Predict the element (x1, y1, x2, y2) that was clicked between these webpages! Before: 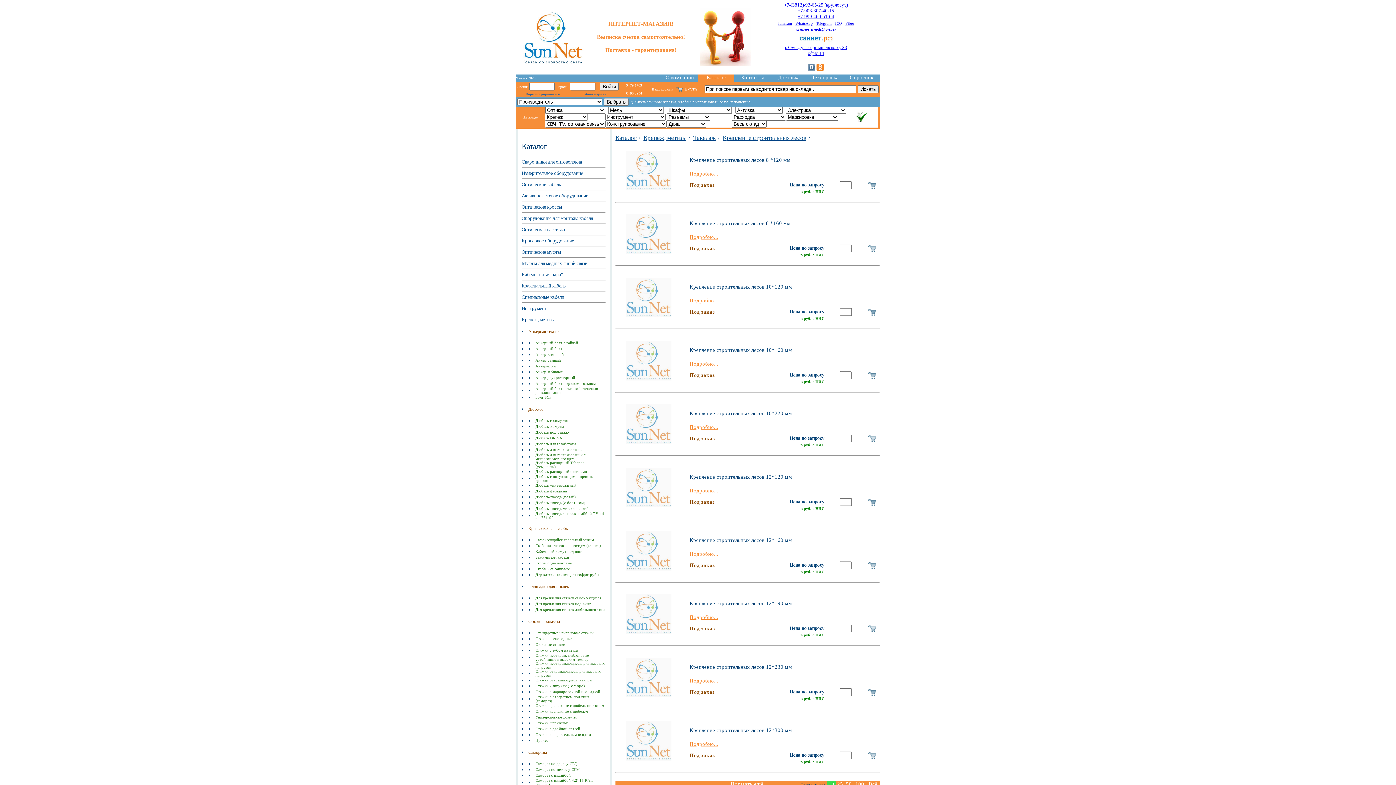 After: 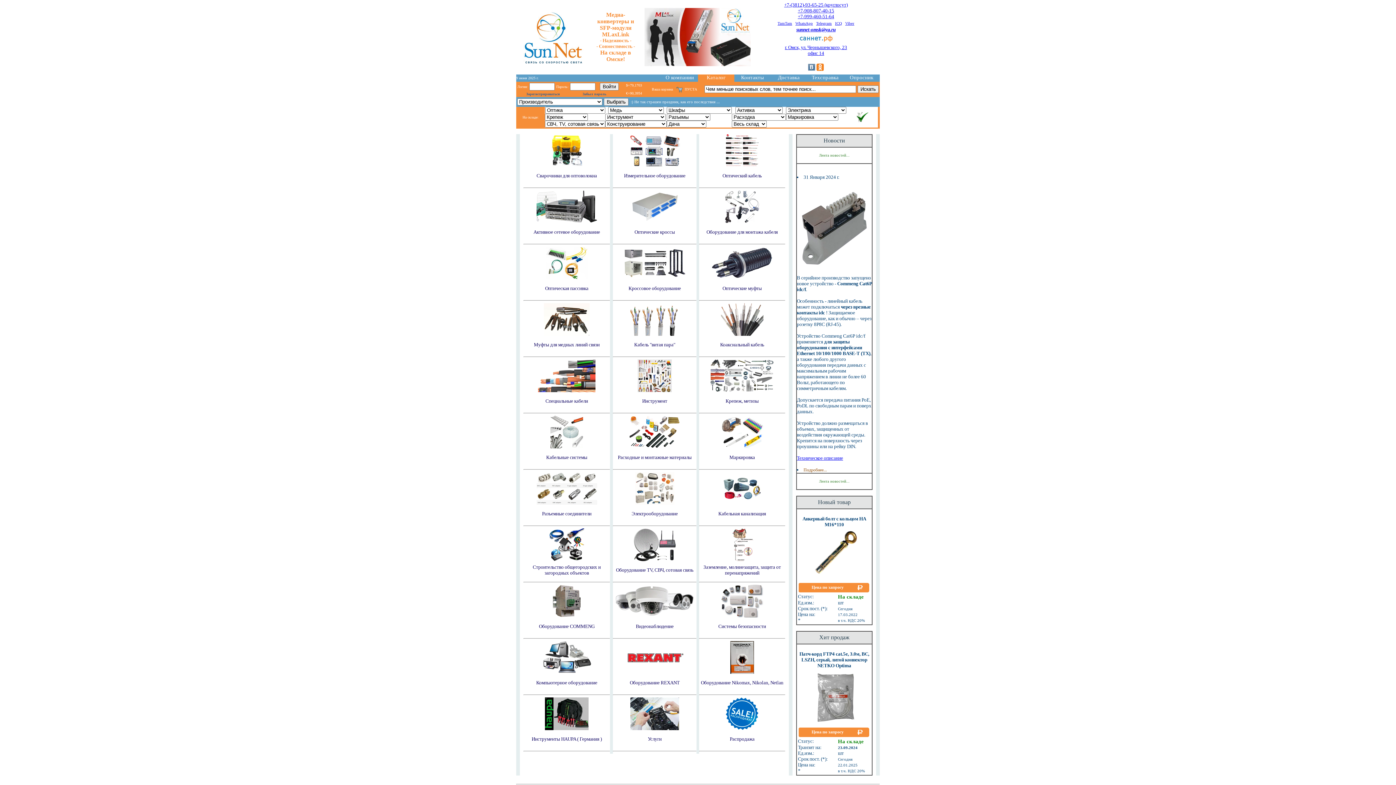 Action: bbox: (795, 38, 836, 44)